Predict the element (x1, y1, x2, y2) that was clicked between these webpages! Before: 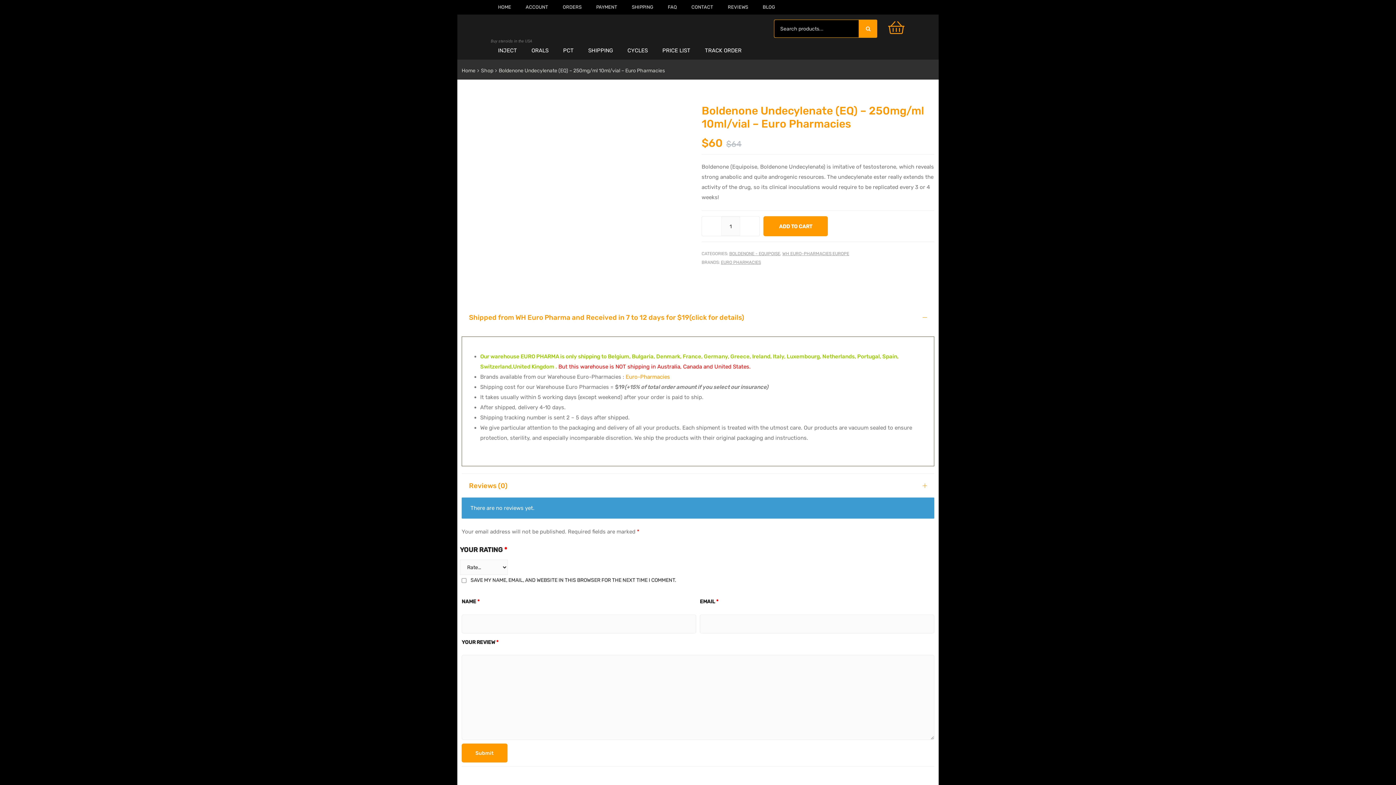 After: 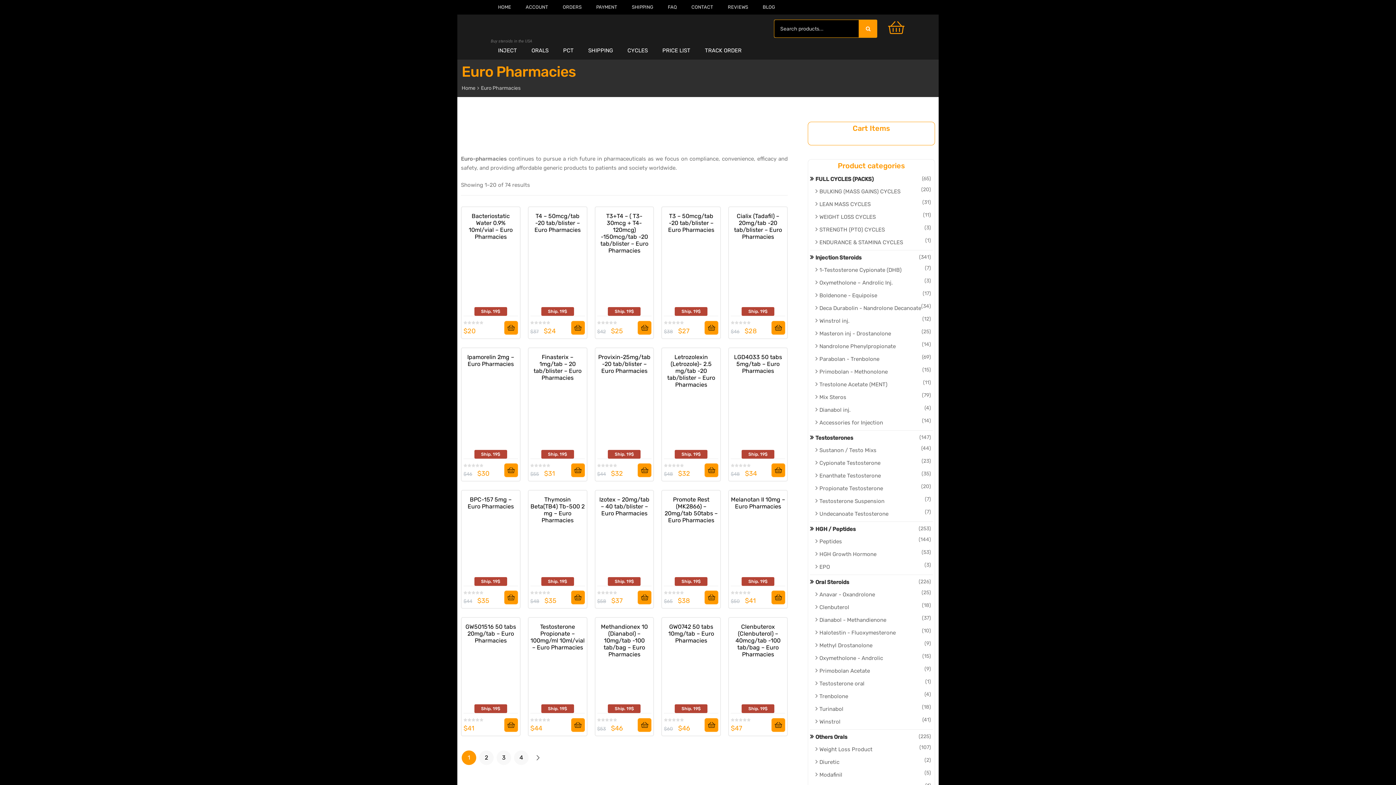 Action: bbox: (701, 266, 770, 288)